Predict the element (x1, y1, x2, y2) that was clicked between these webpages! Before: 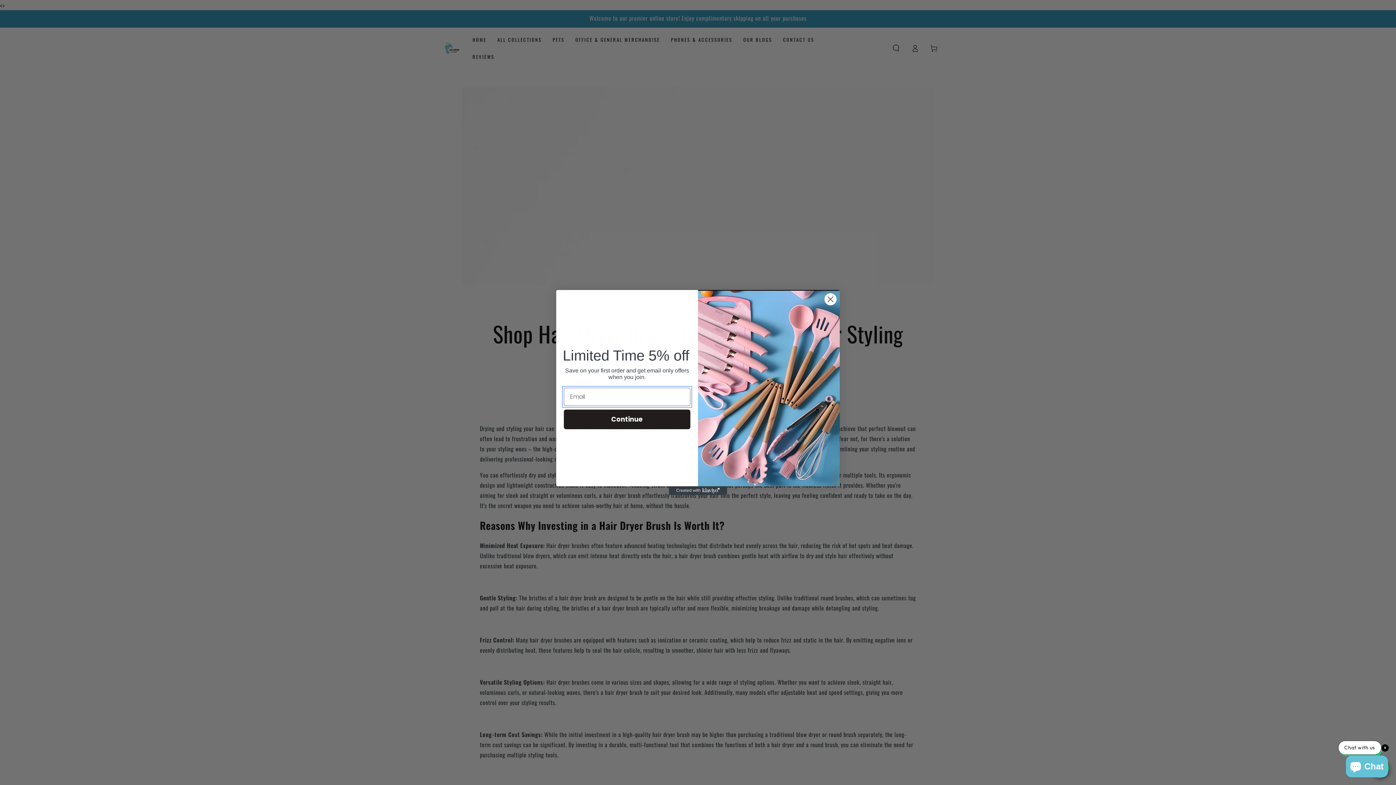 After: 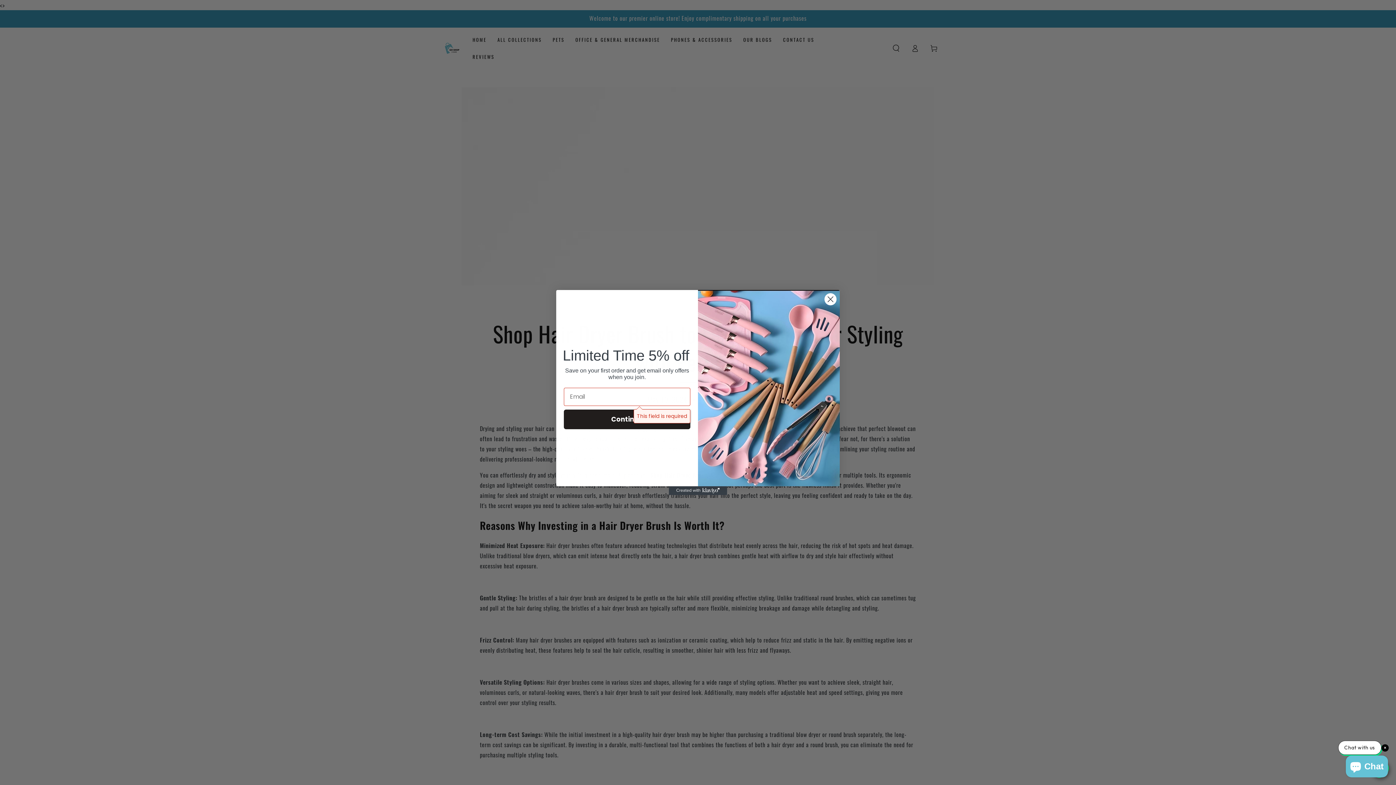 Action: label: Continue bbox: (564, 409, 690, 429)